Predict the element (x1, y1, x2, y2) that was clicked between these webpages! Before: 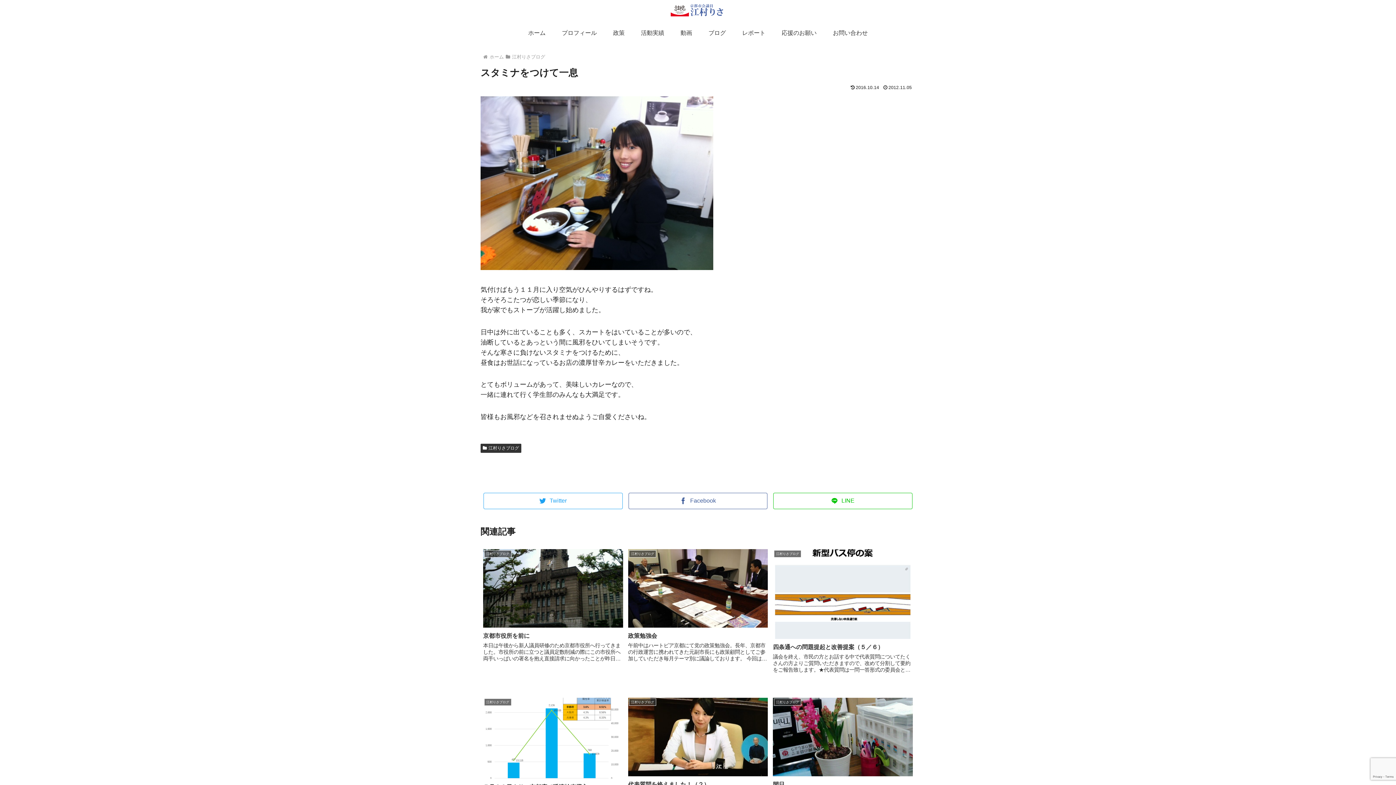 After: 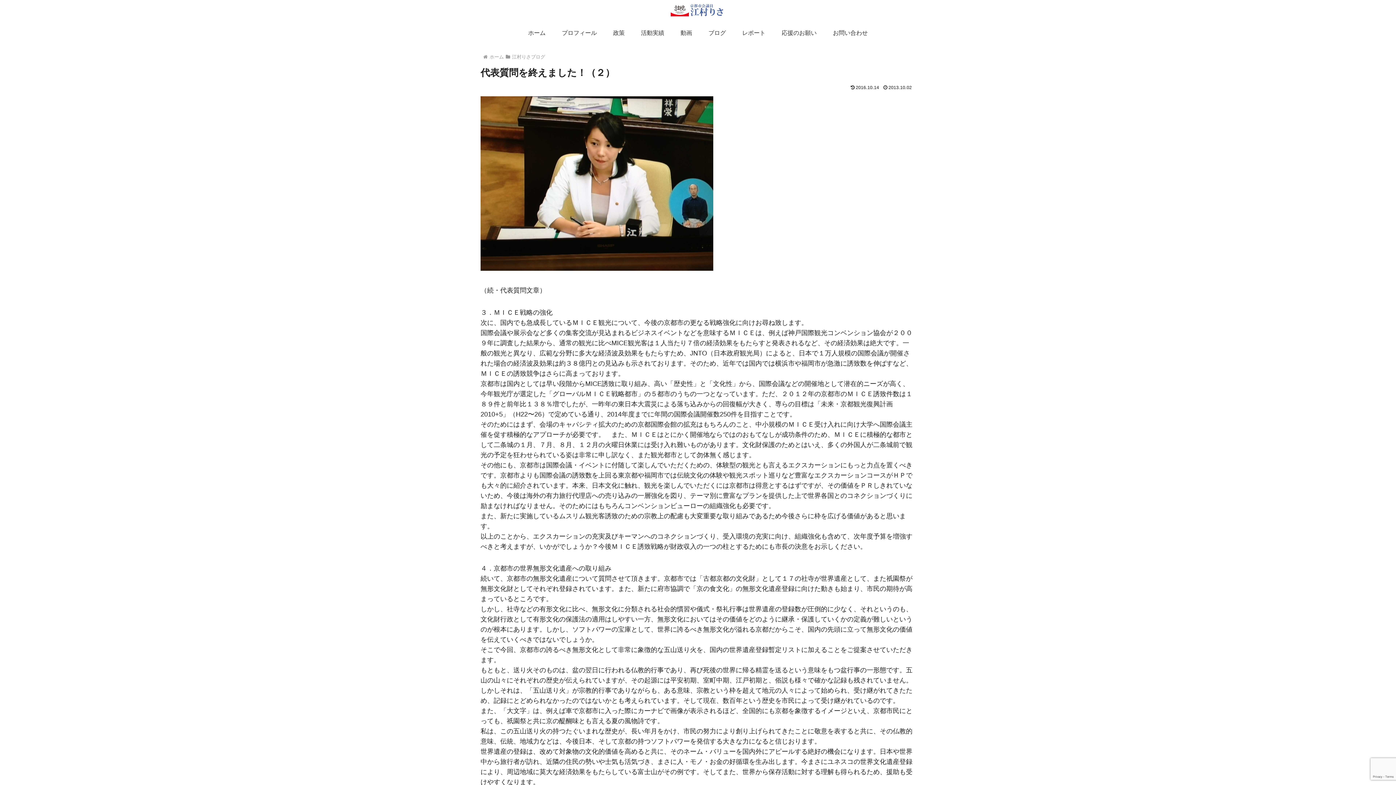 Action: label: 江村りさブログ
代表質問を終えました！（２）
（続・代表質問文章）３．ＭＩＣＥ戦略の強化次に、国内でも急成長しているＭＩＣＥ観光について、今後の京都市の更なる戦略強化に向けお尋ね致します。国際会議や展示会など多くの集客交流が見込まれるビジネスイベントなどを意味するＭＩＣＥは、例えば神... bbox: (626, 696, 769, 823)